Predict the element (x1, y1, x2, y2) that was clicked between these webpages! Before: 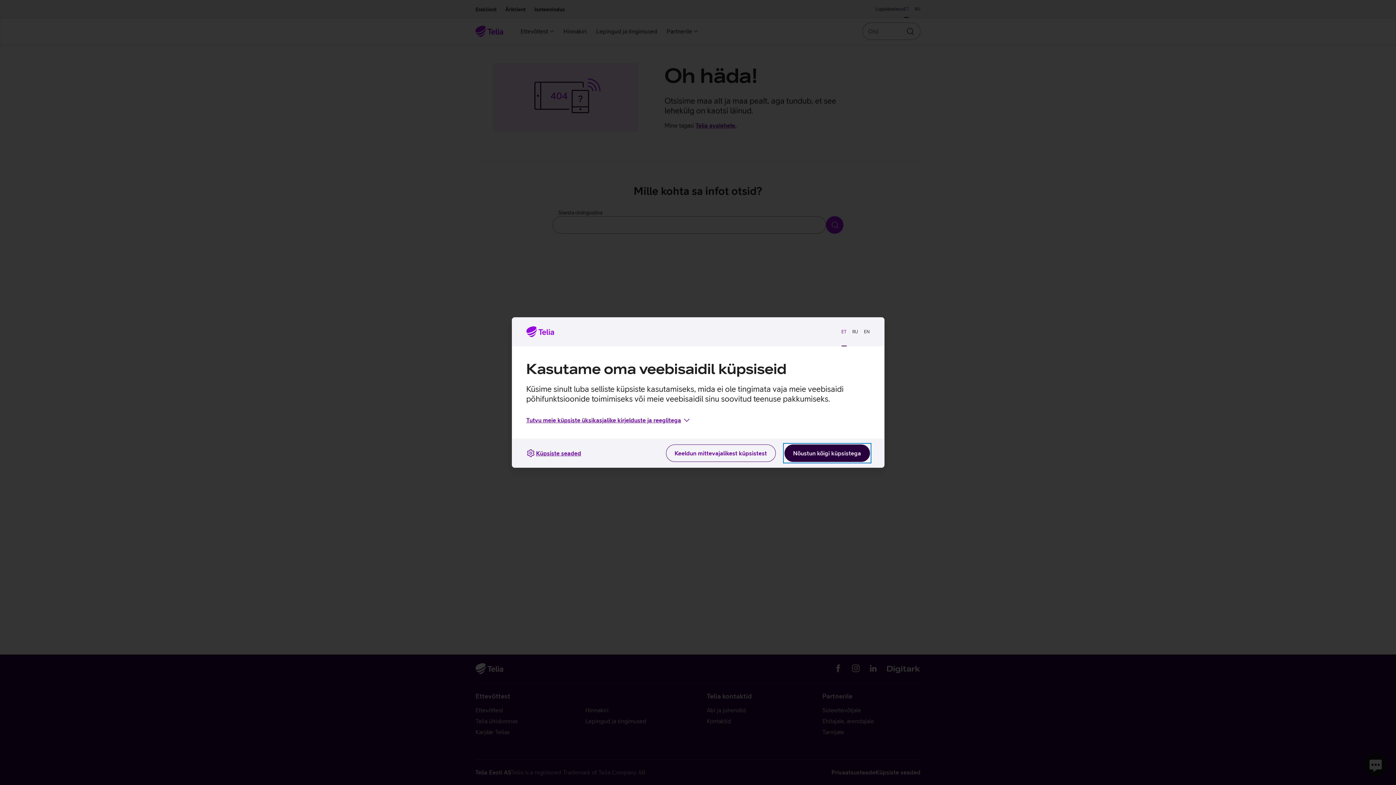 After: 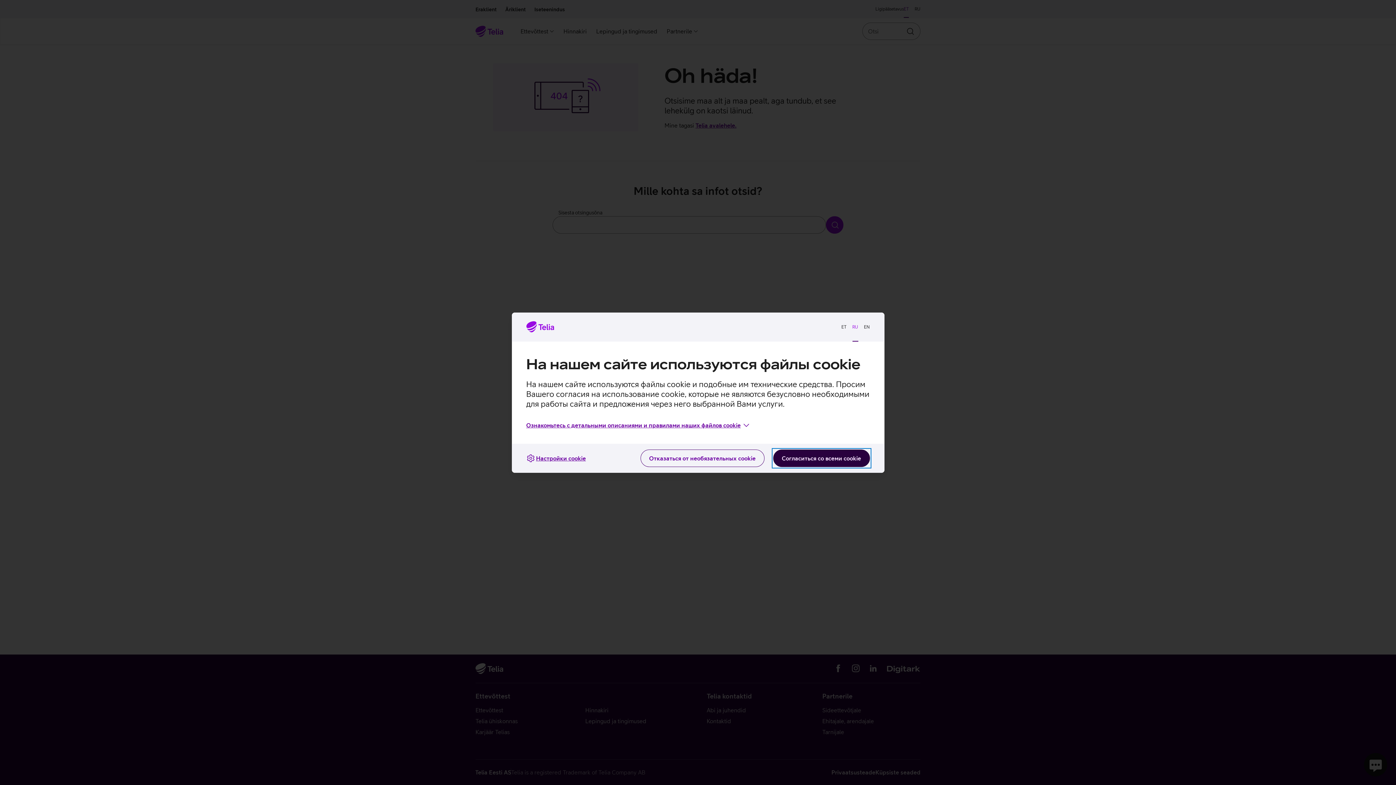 Action: label: RU bbox: (849, 323, 861, 340)